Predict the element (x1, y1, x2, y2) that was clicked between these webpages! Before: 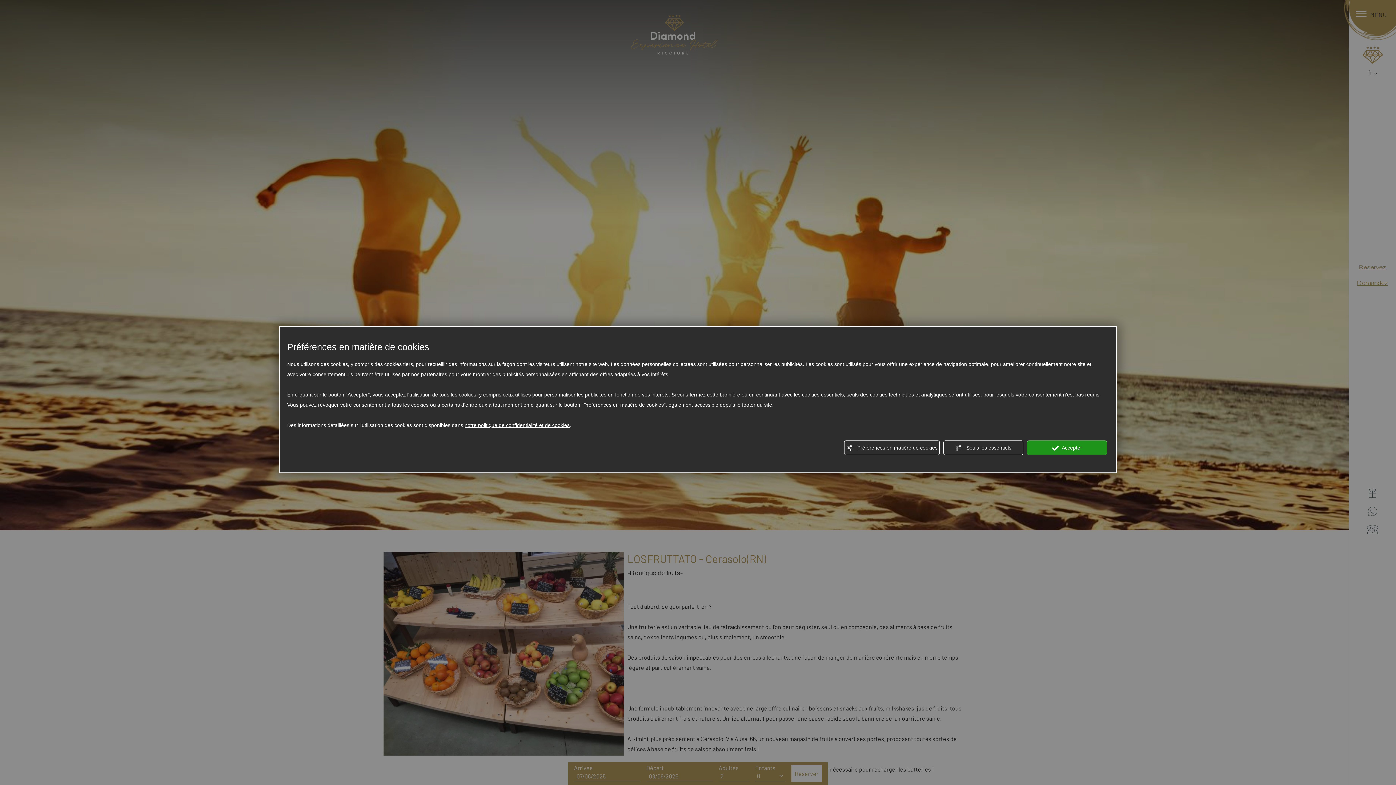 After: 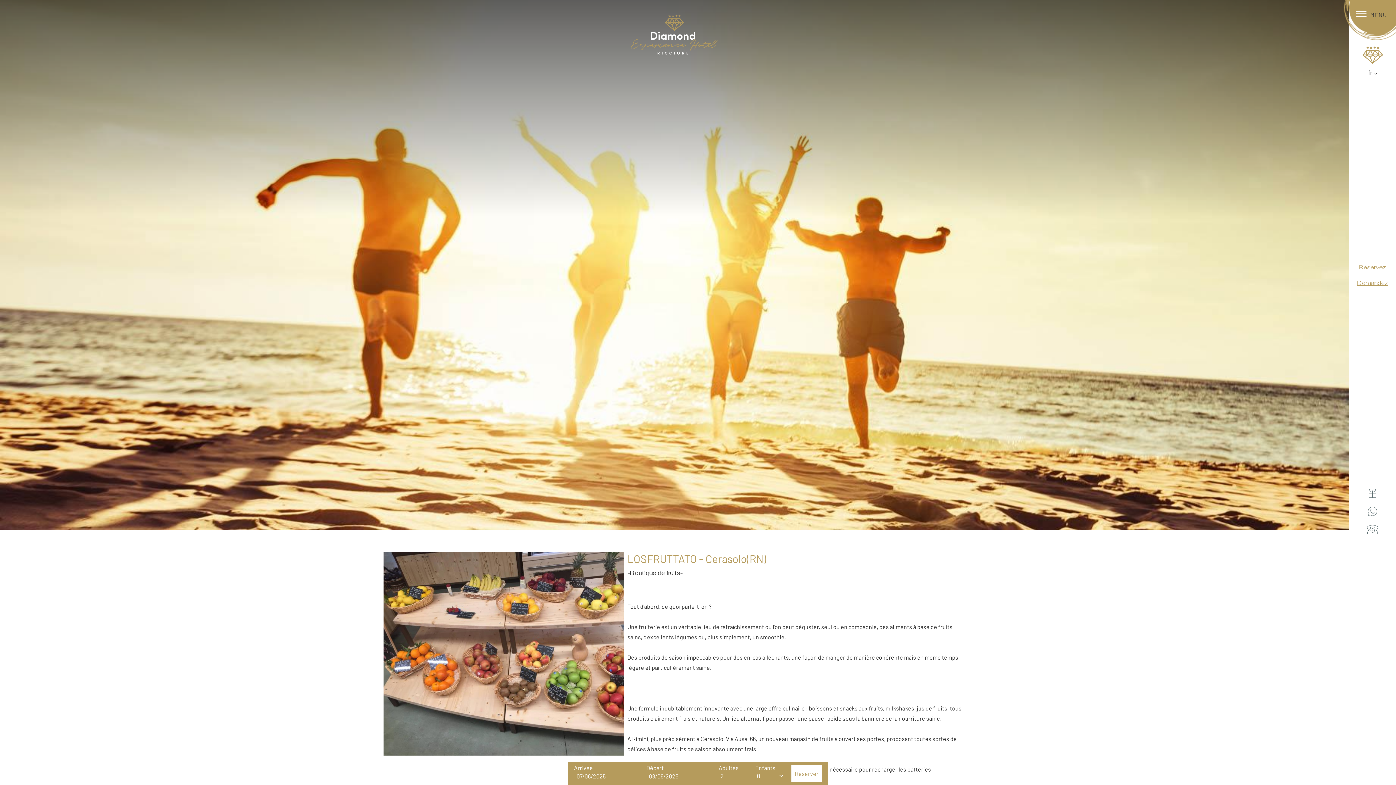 Action: bbox: (1027, 440, 1107, 455) label:  Accepter